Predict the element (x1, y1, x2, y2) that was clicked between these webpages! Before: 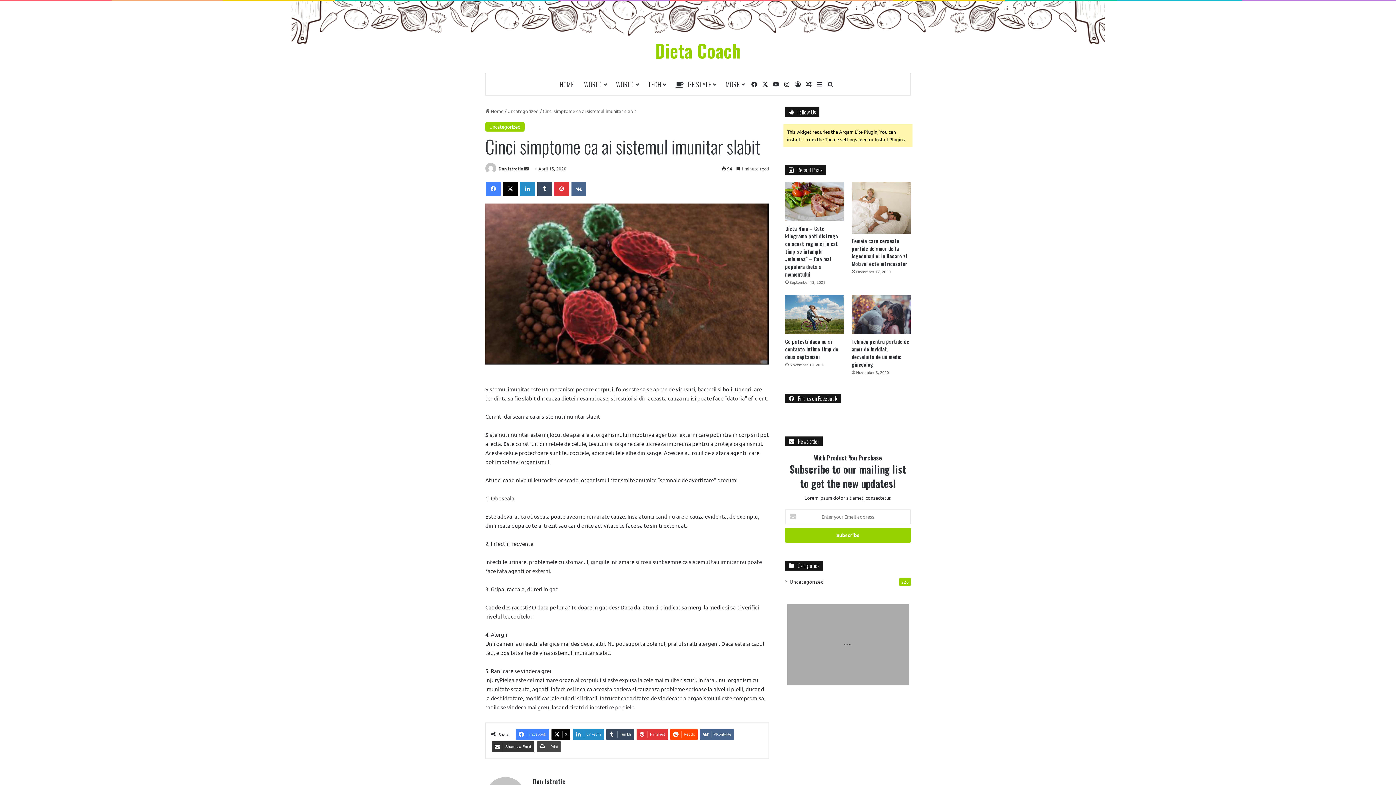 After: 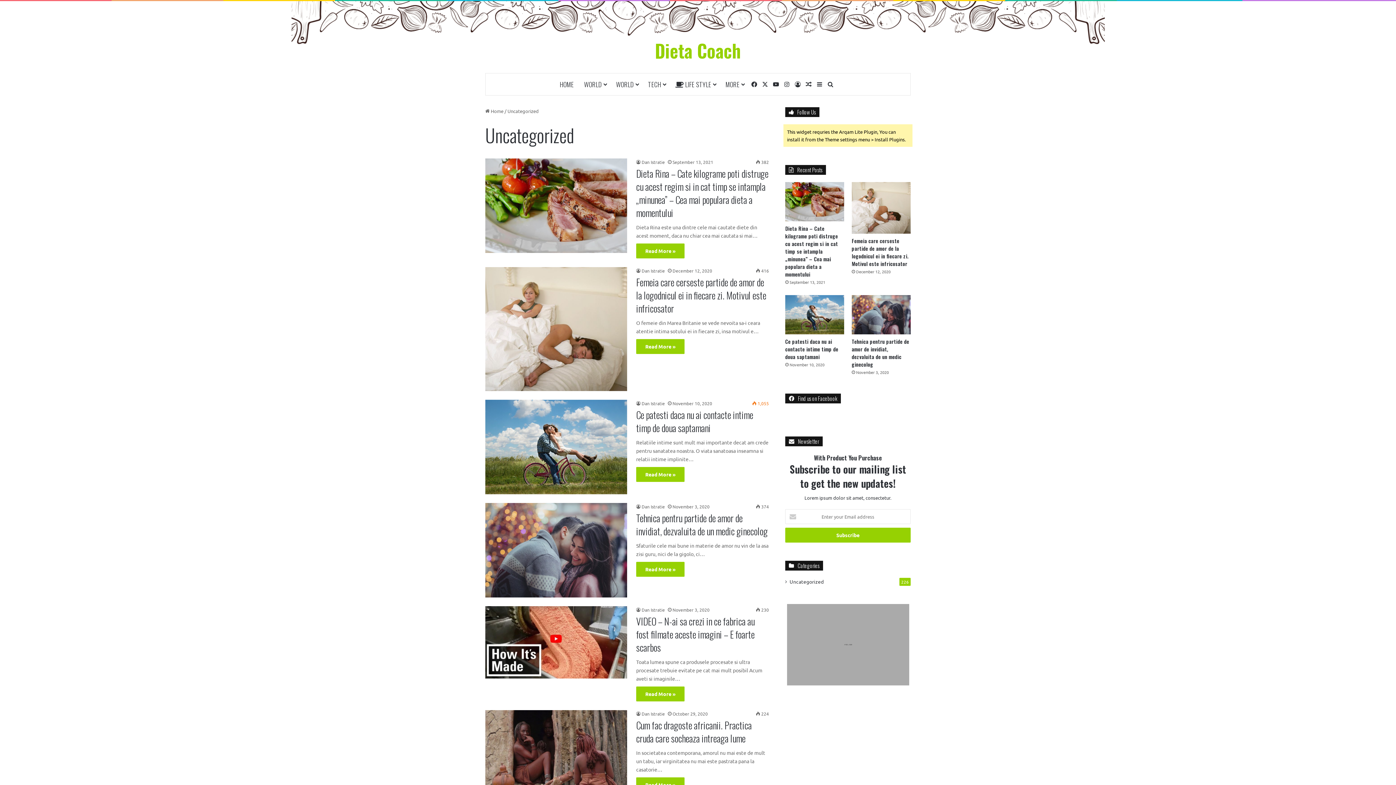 Action: label: Uncategorized bbox: (789, 578, 824, 585)